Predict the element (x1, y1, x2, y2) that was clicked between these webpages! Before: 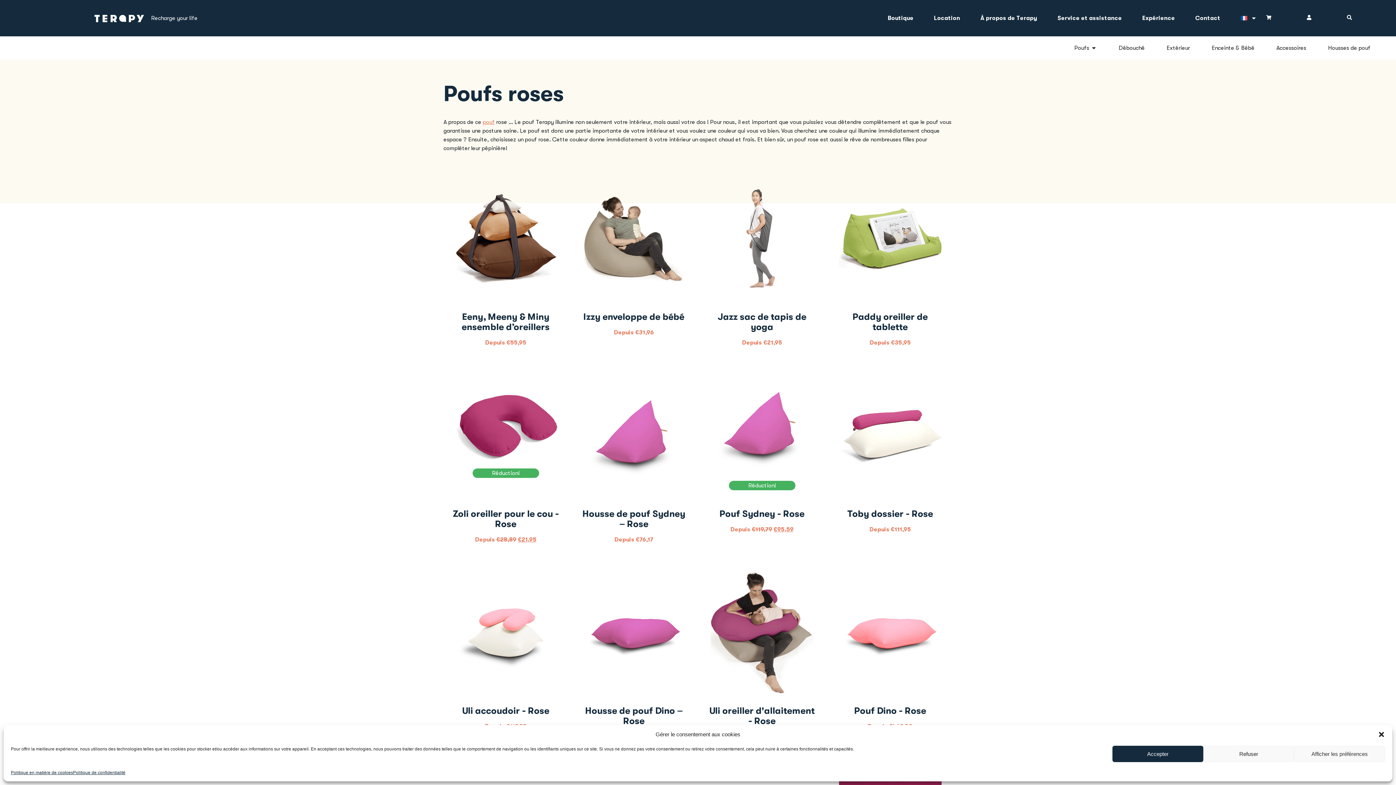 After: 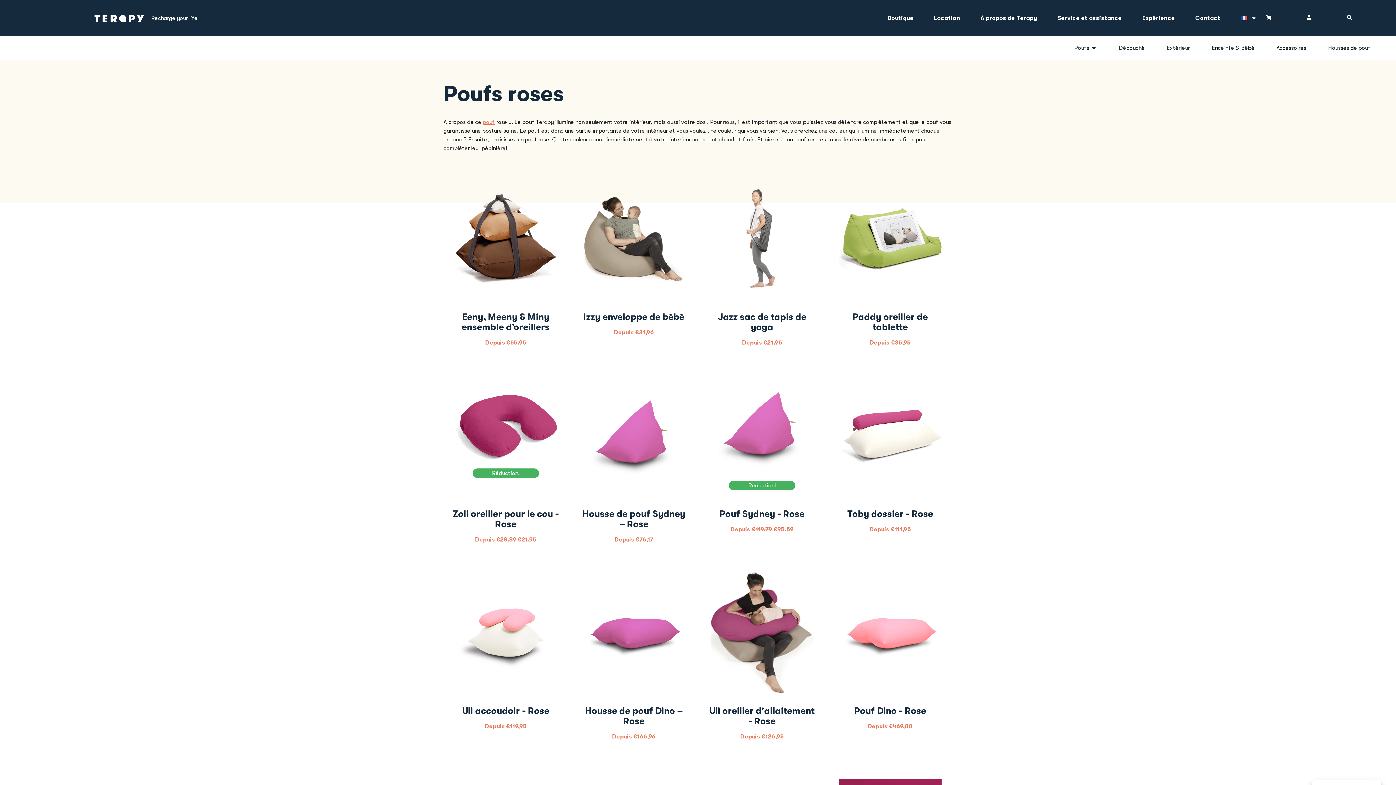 Action: bbox: (1378, 731, 1385, 738) label: Fermer la boîte de dialogue